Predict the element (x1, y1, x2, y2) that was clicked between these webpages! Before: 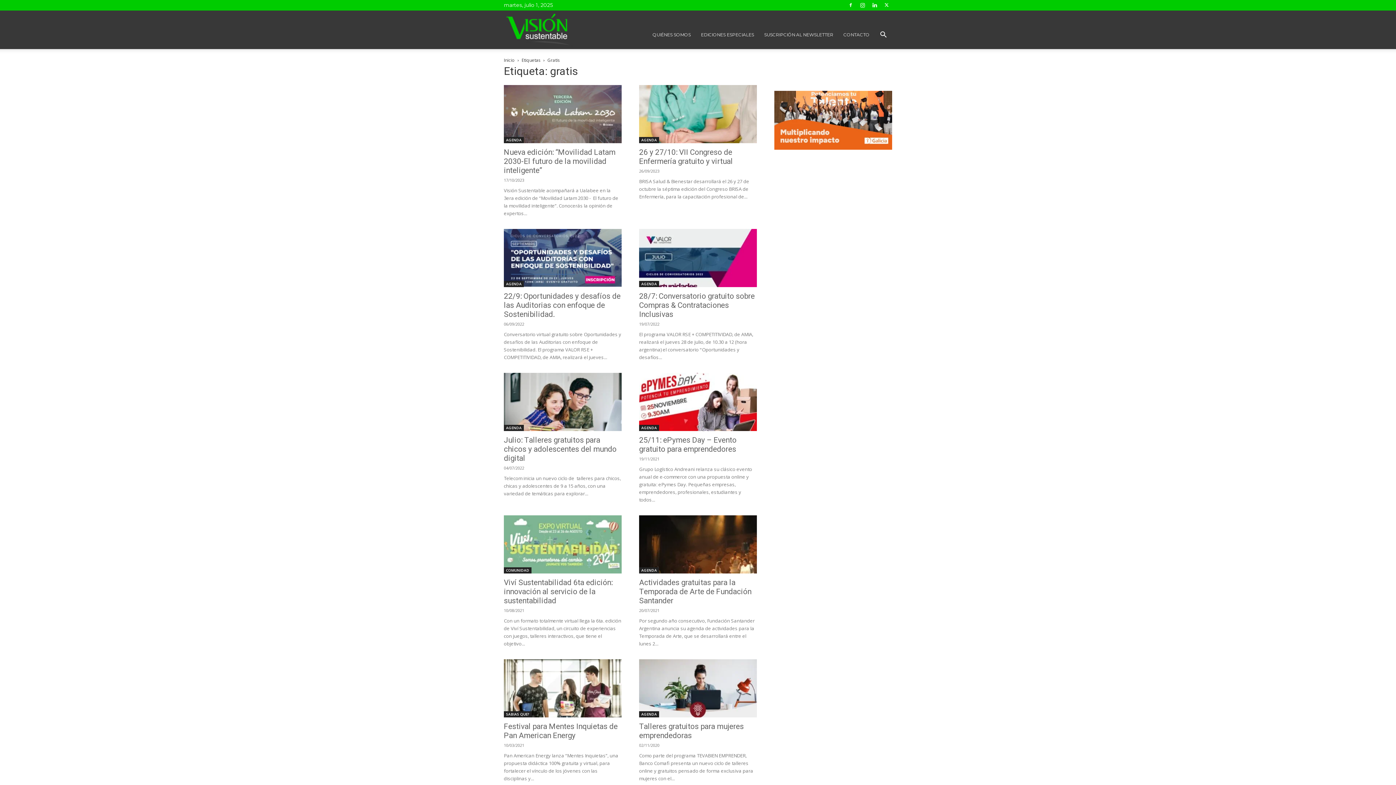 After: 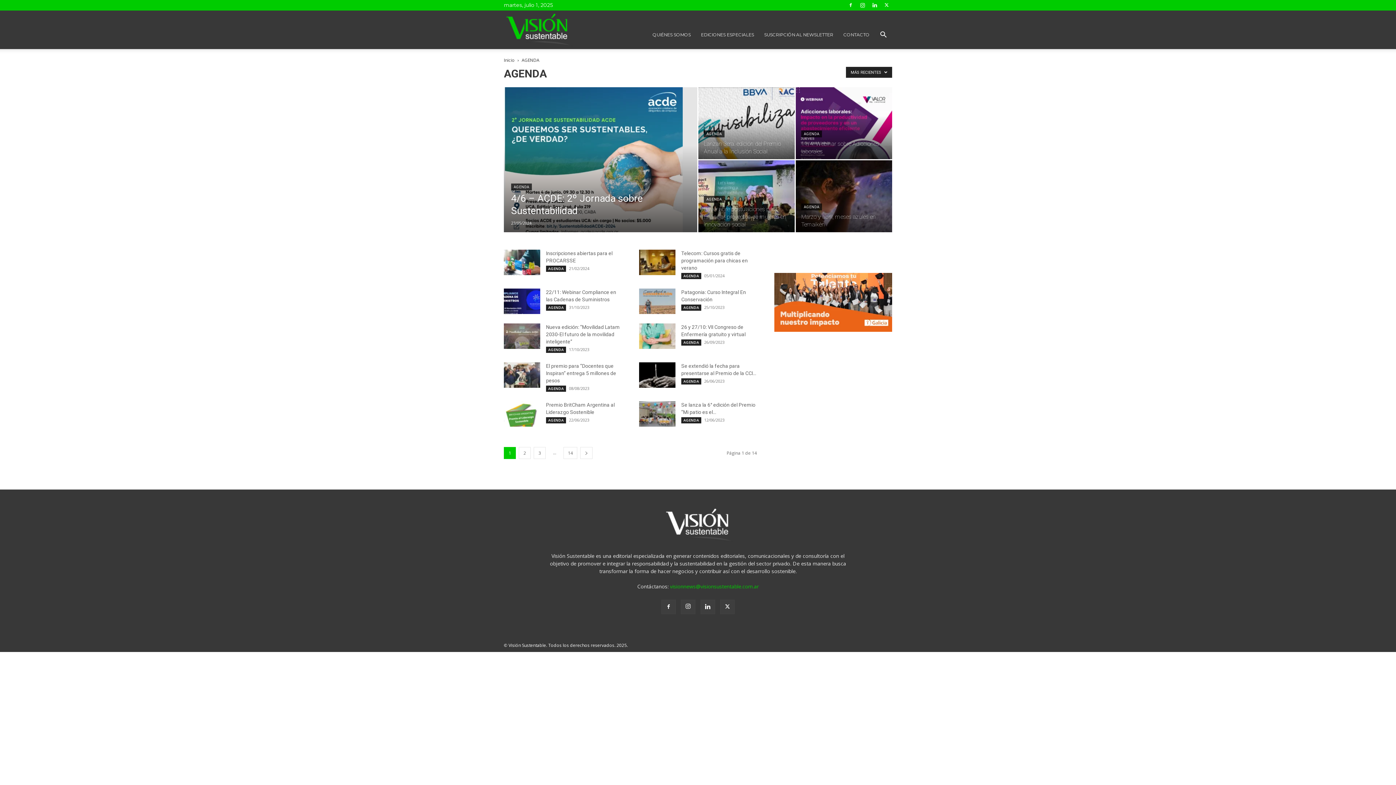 Action: label: AGENDA bbox: (504, 281, 524, 287)